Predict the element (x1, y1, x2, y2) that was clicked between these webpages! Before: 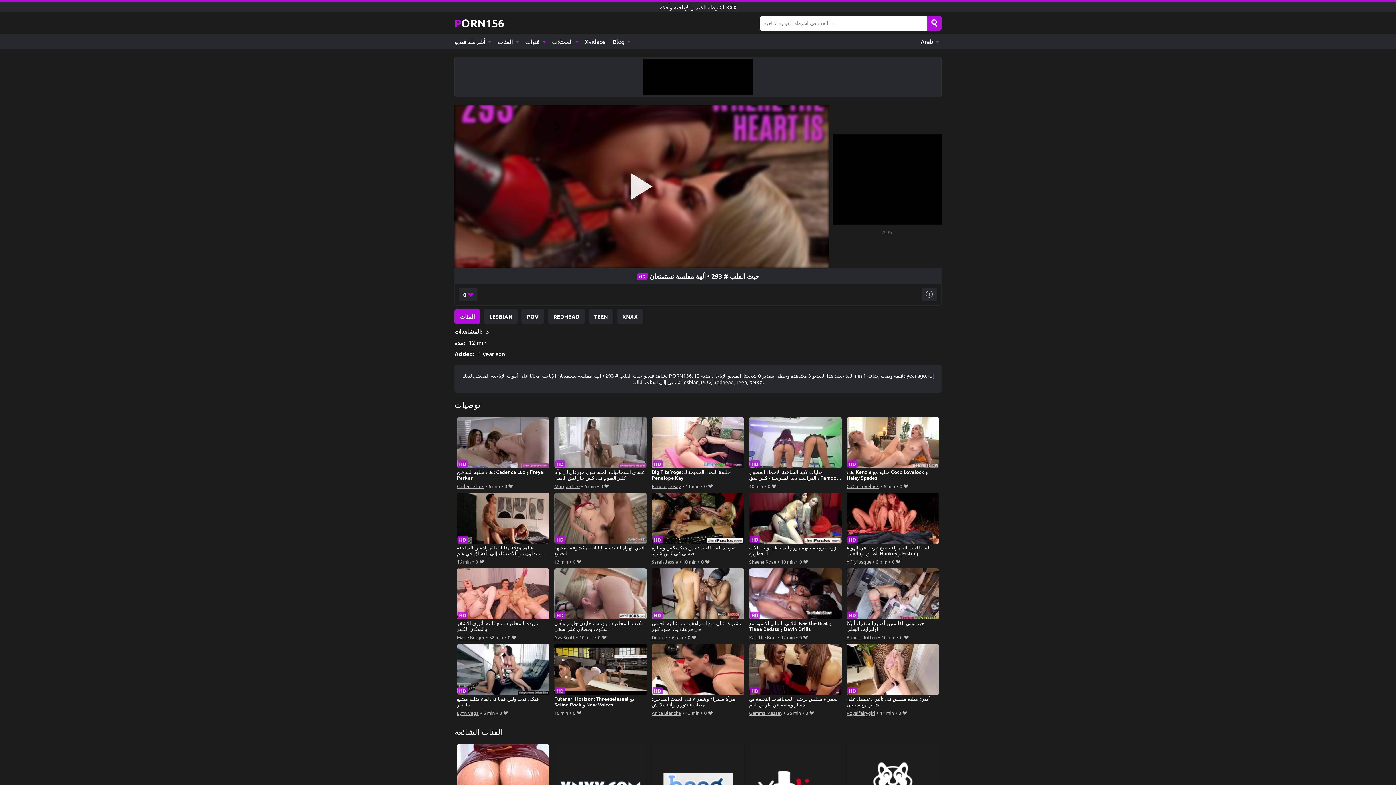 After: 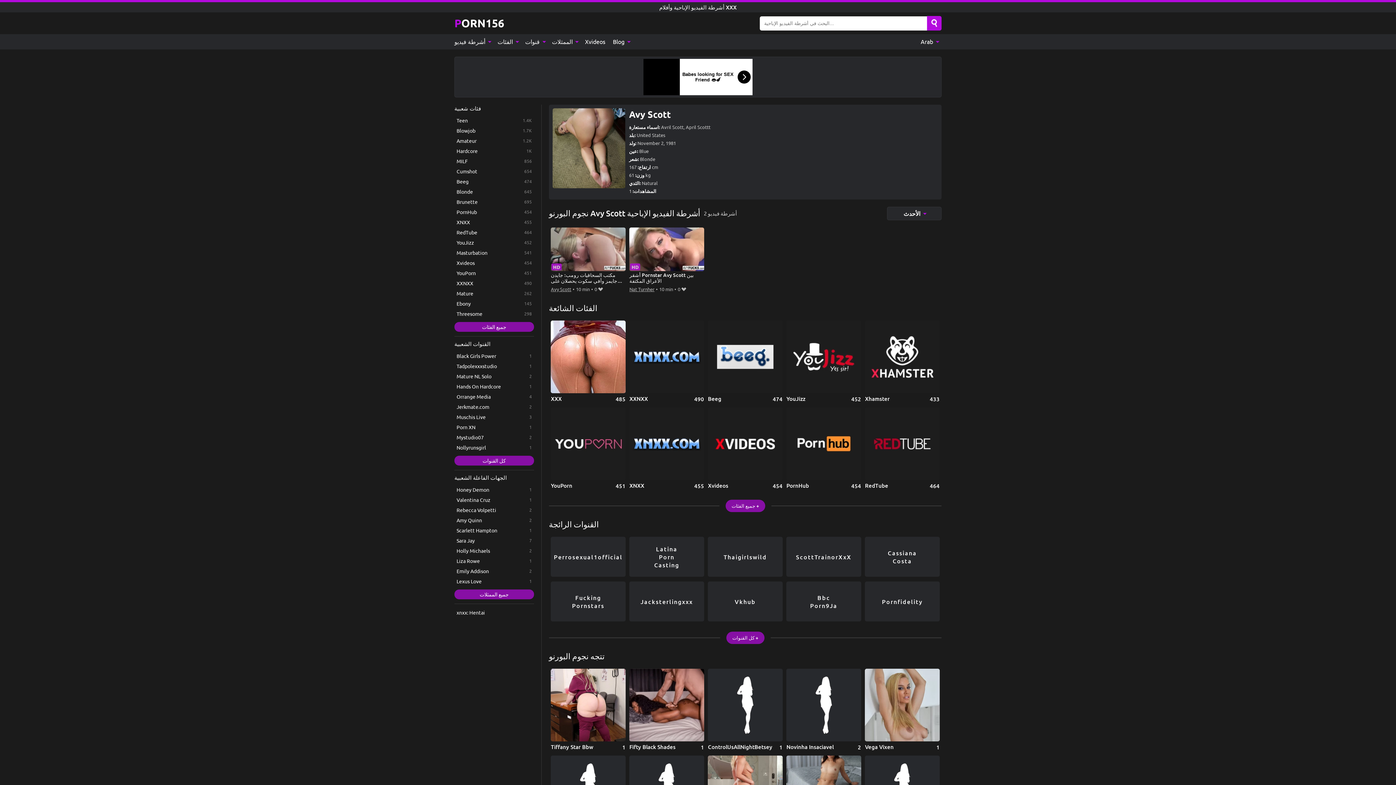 Action: label: Avy Scott bbox: (554, 633, 574, 641)